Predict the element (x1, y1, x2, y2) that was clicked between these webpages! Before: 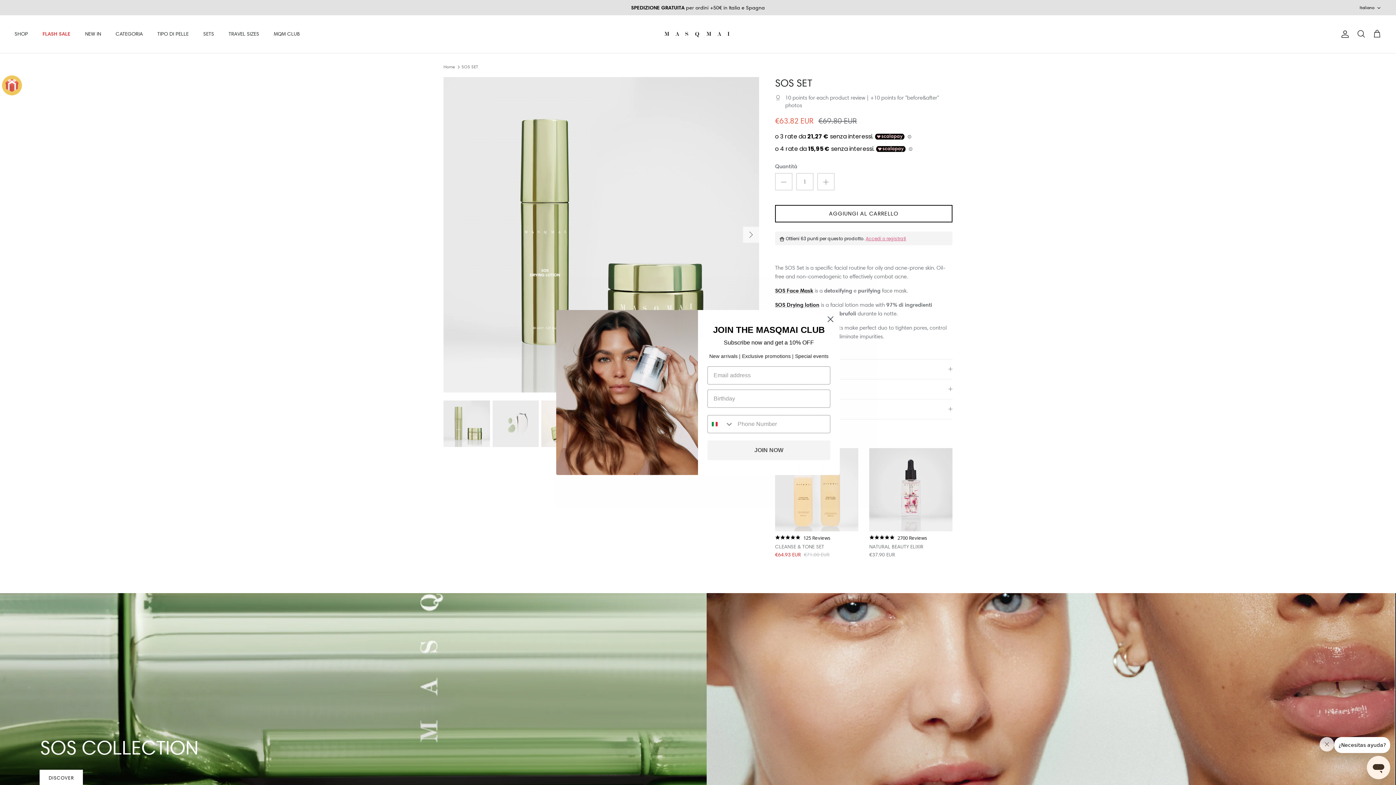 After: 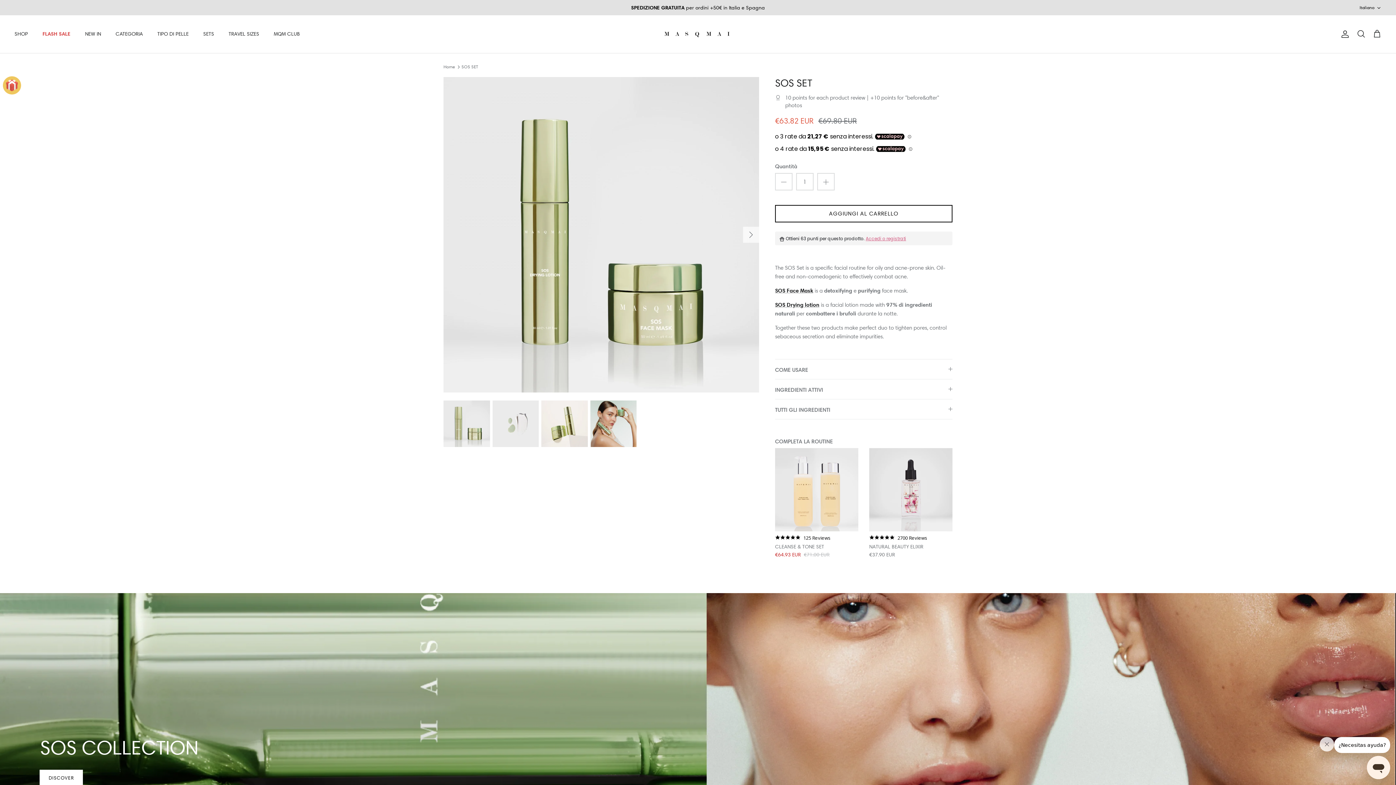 Action: bbox: (824, 347, 837, 360) label: Close dialog